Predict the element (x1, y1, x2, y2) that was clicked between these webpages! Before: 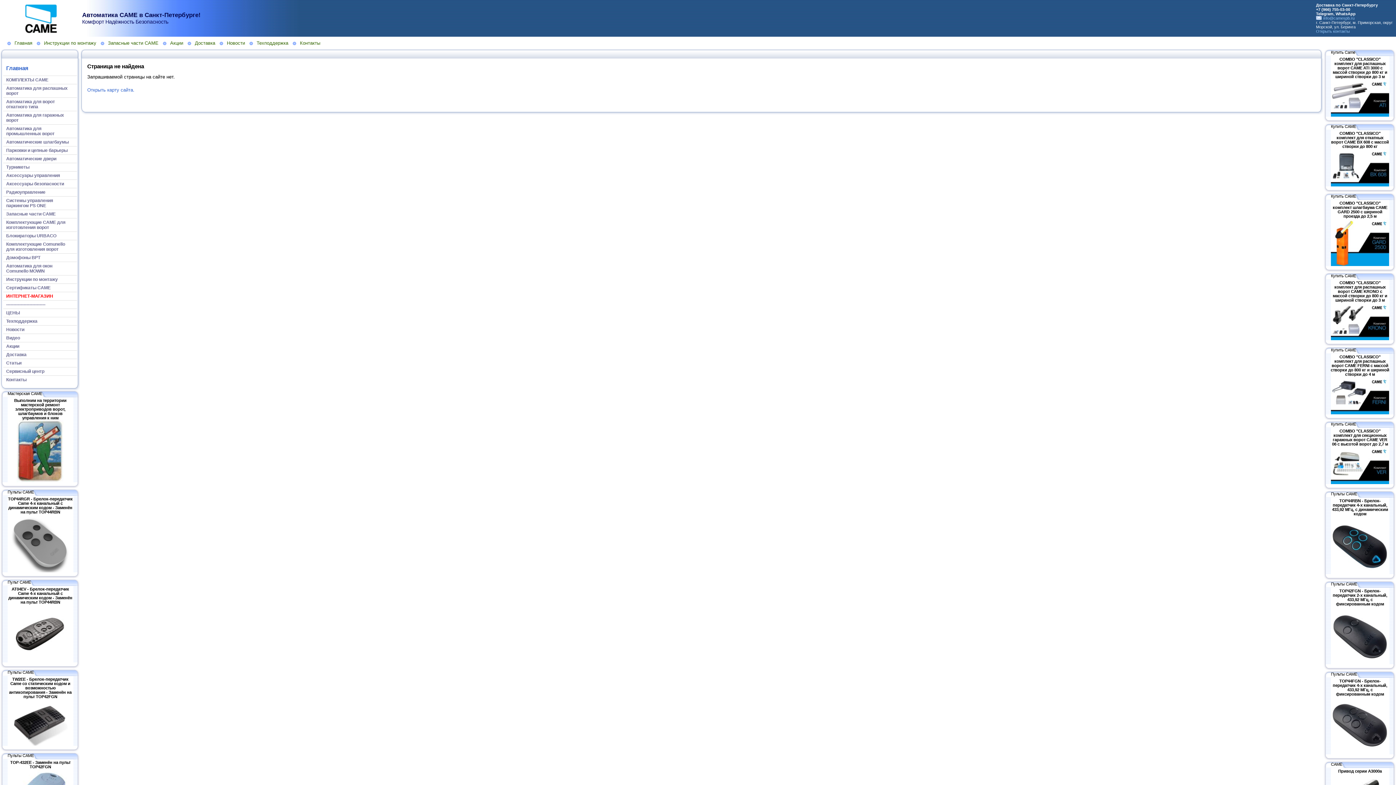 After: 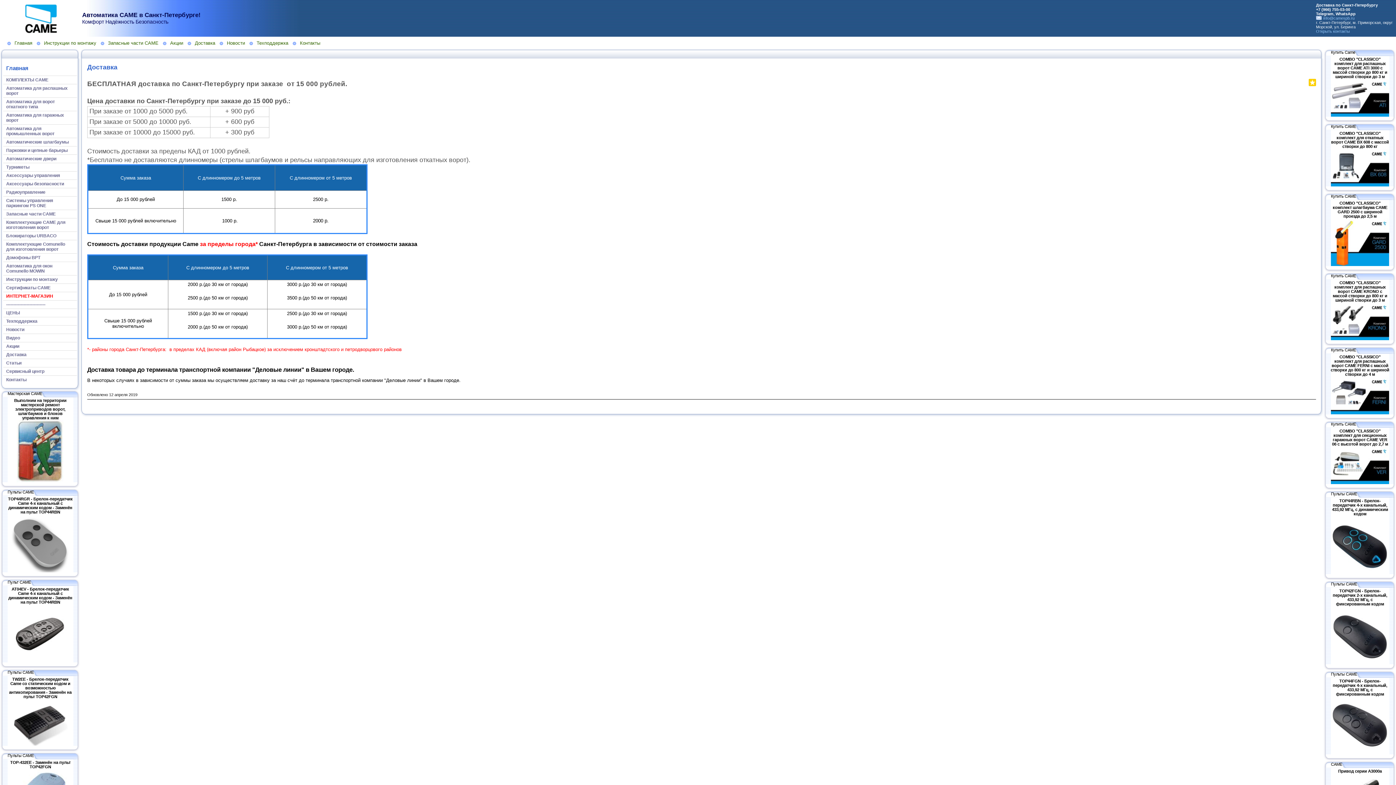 Action: label: Доставка bbox: (187, 40, 219, 45)